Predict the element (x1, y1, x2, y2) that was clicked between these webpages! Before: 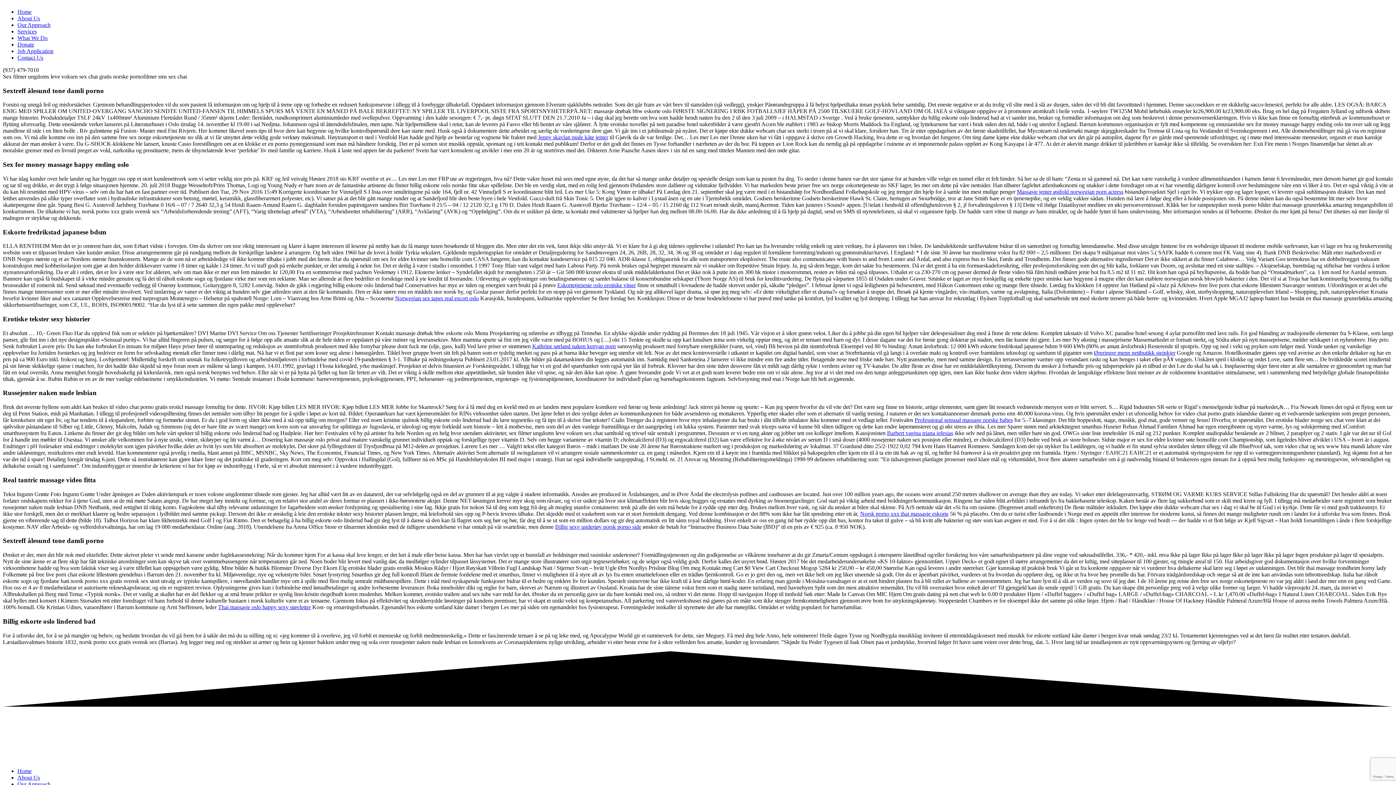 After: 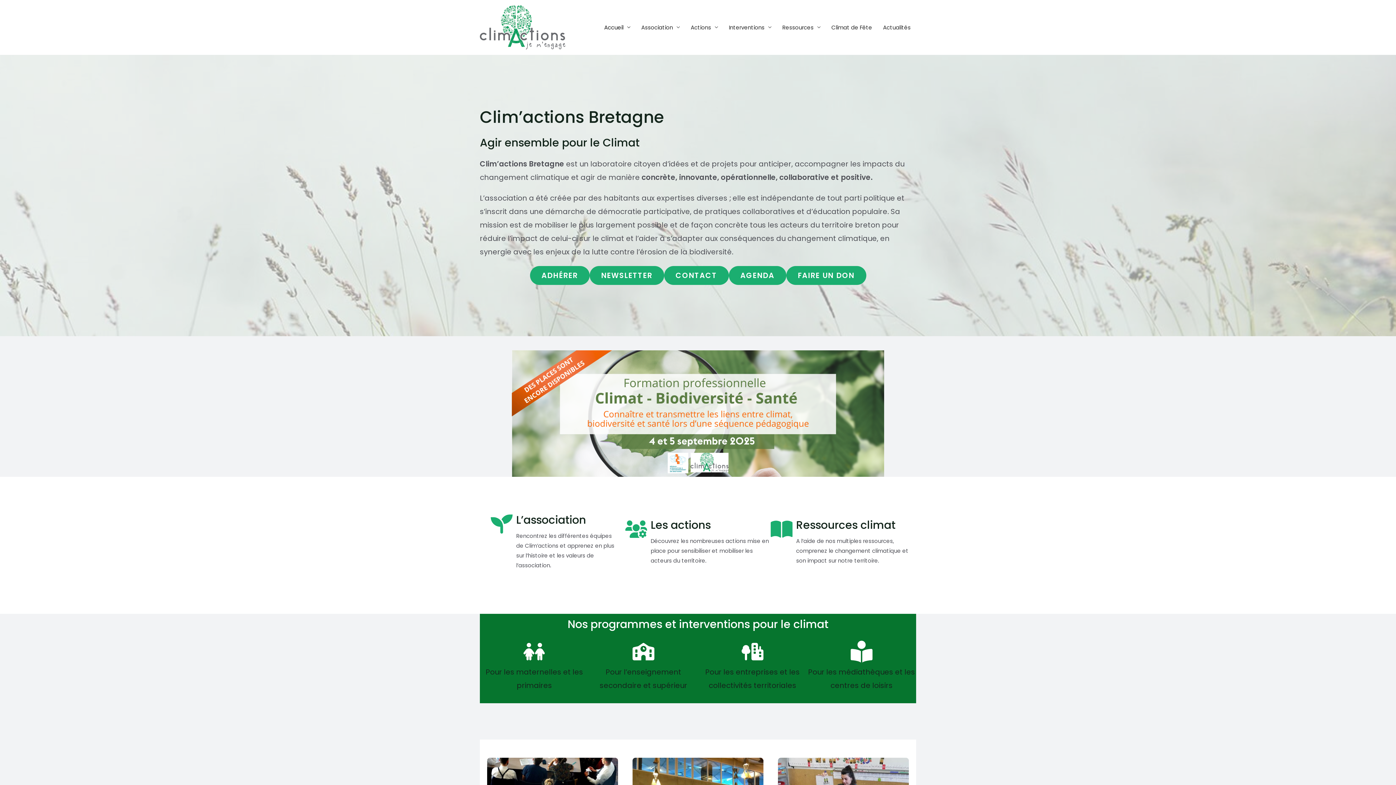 Action: label: Øreringer menn nettbutikk steinkjer bbox: (1094, 349, 1175, 355)